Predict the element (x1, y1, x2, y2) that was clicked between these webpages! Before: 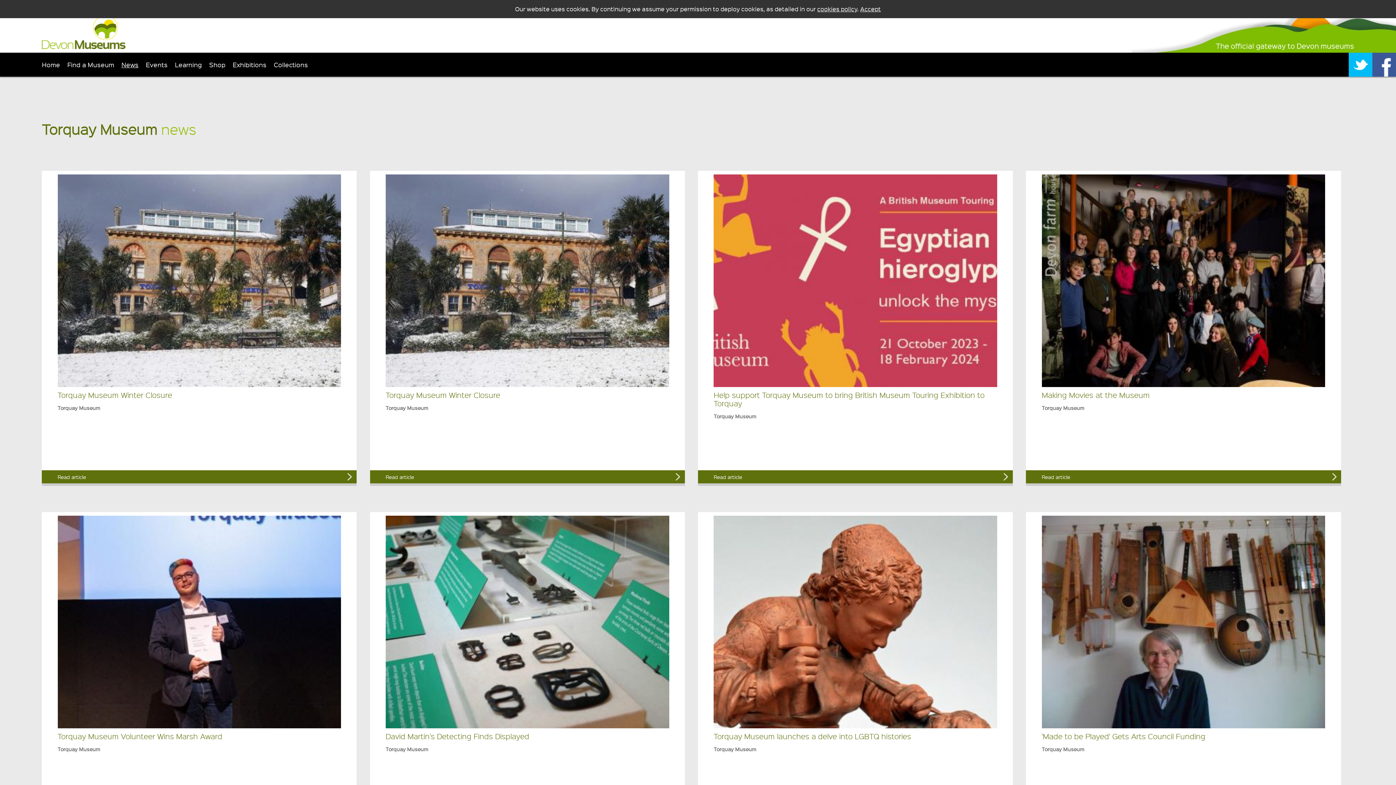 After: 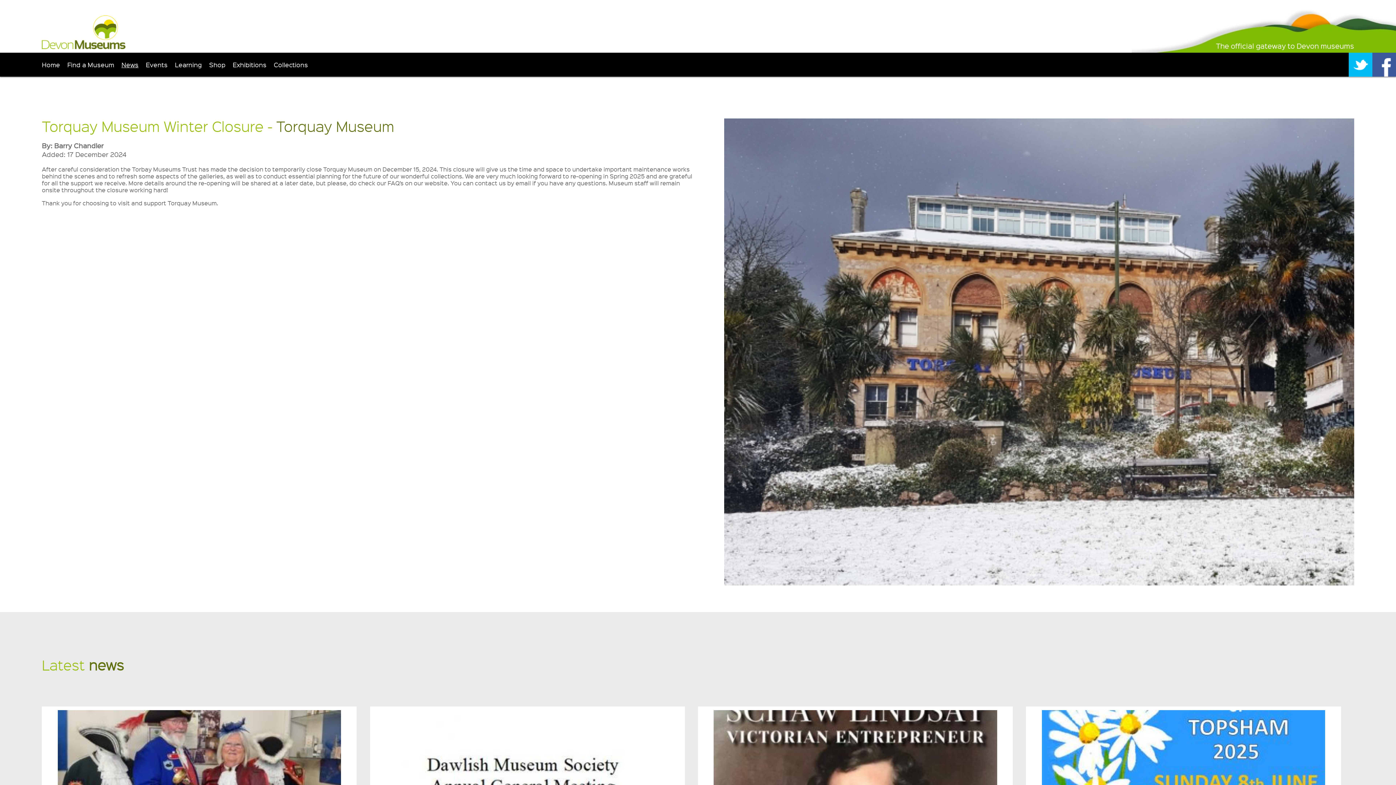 Action: label: Read article bbox: (41, 470, 356, 483)